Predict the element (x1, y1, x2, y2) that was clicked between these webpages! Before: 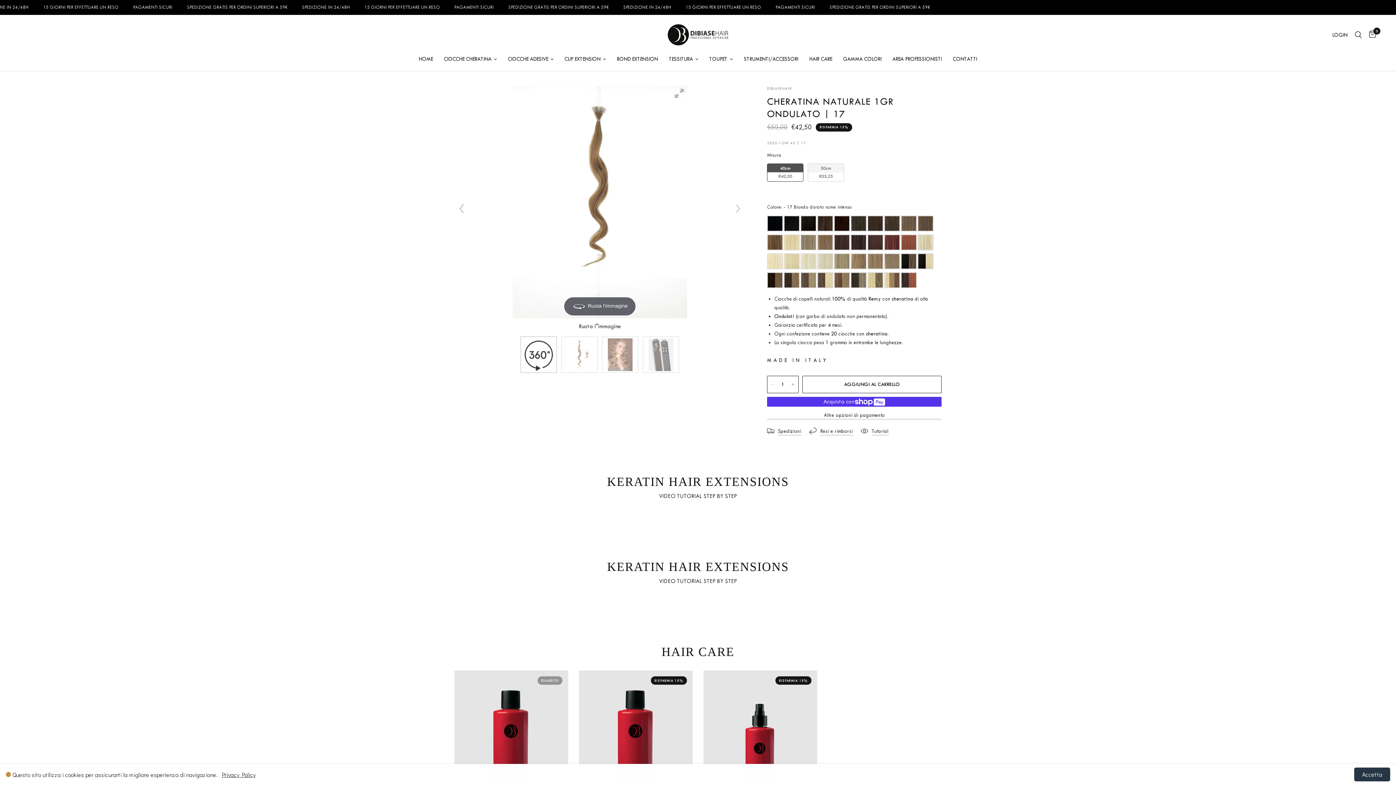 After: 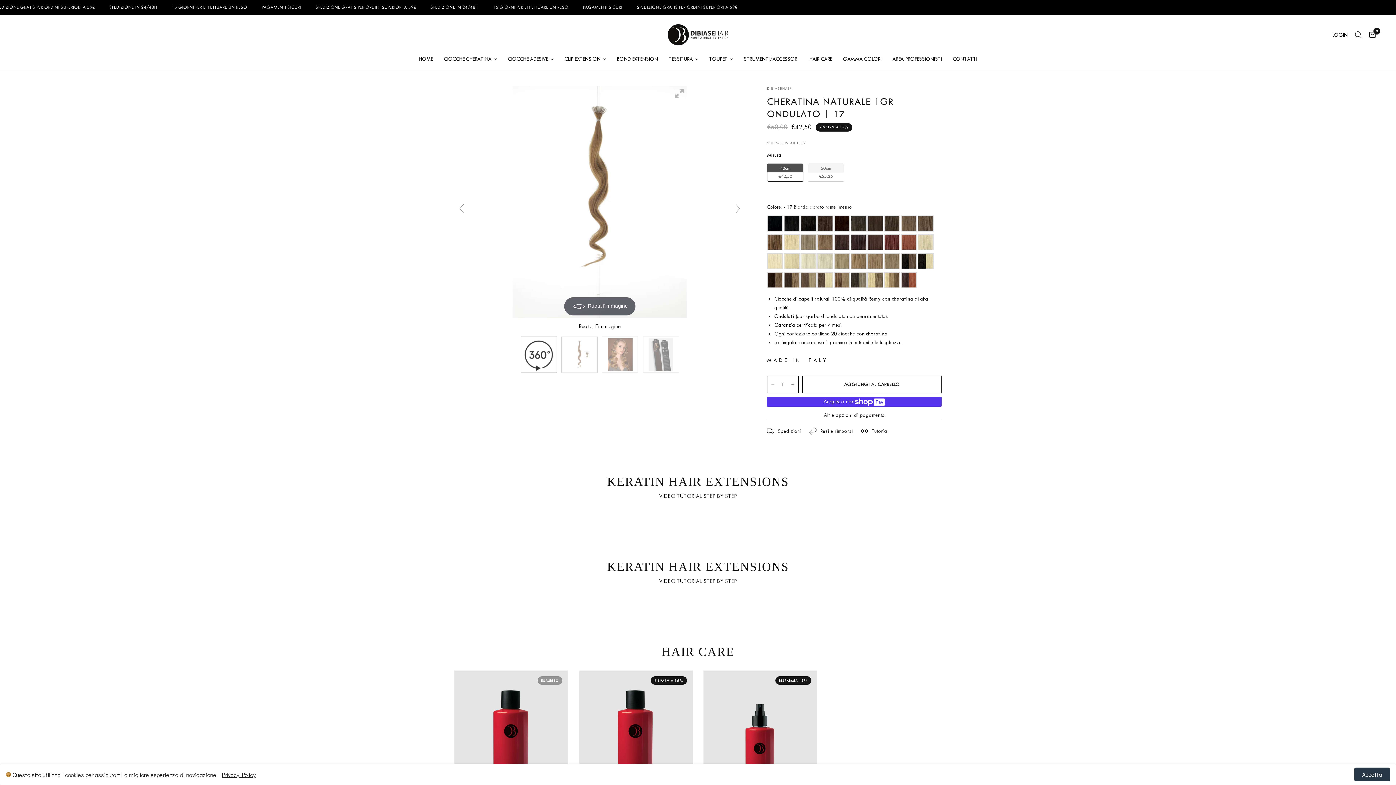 Action: bbox: (520, 336, 557, 373)